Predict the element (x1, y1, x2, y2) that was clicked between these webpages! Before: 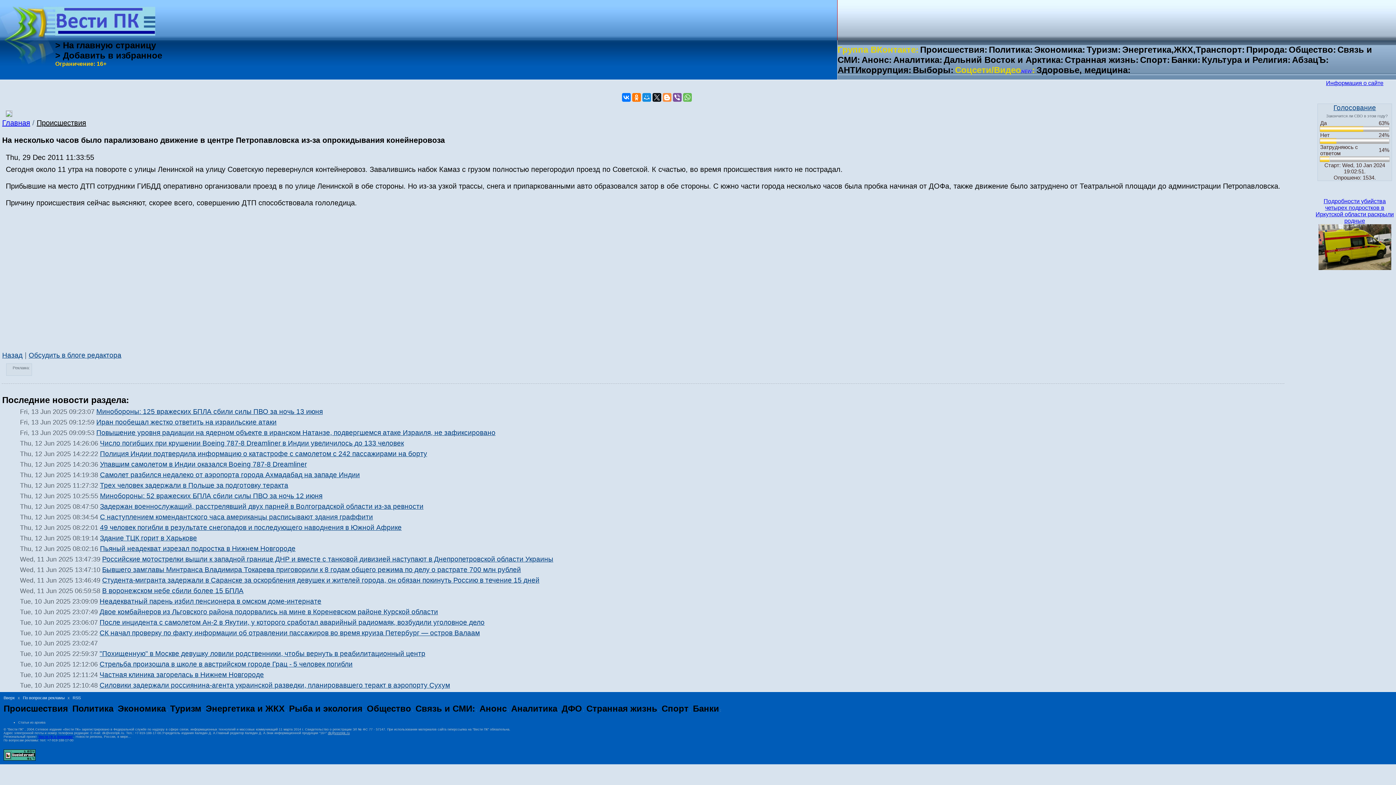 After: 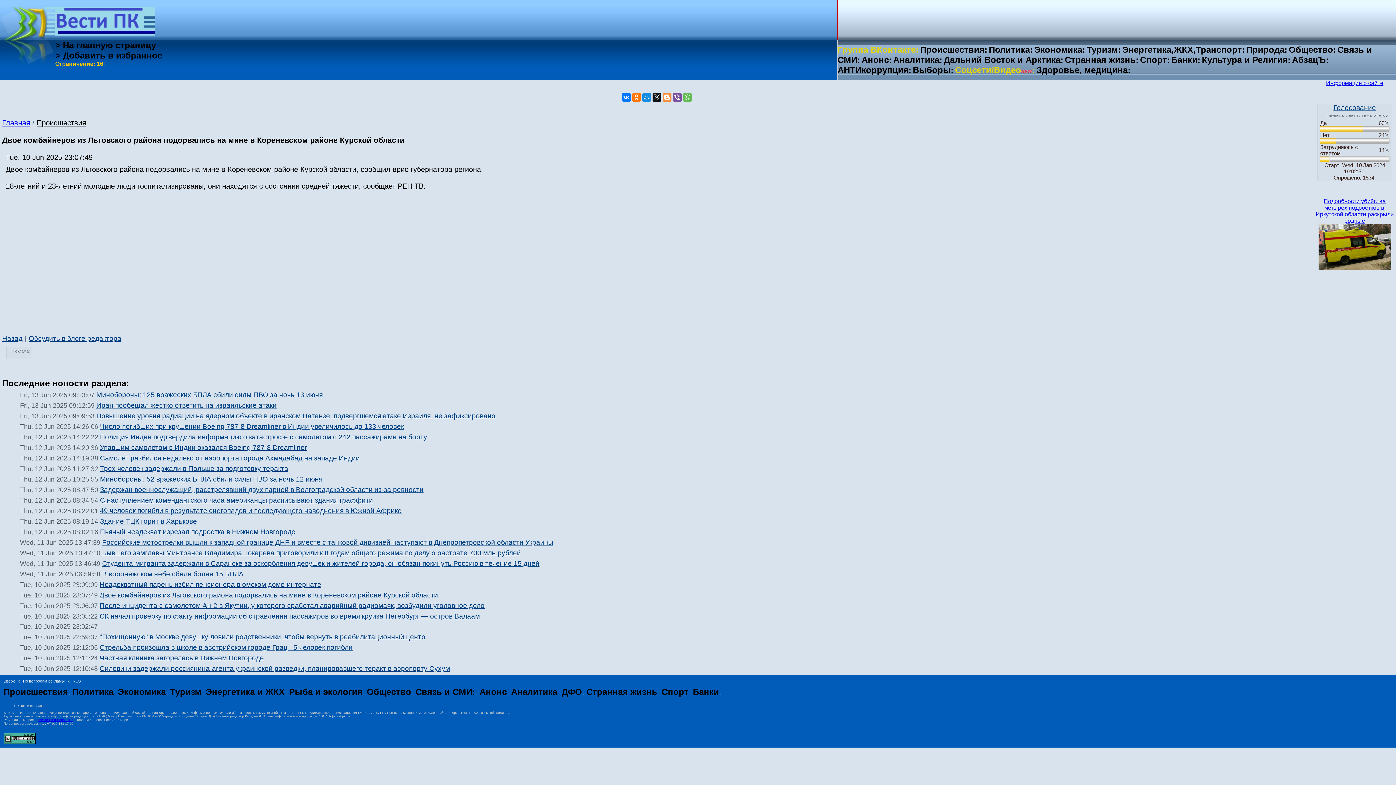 Action: label: Двое комбайнеров из Льговского района подорвались на мине в Кореневском районе Курской области bbox: (99, 608, 438, 616)